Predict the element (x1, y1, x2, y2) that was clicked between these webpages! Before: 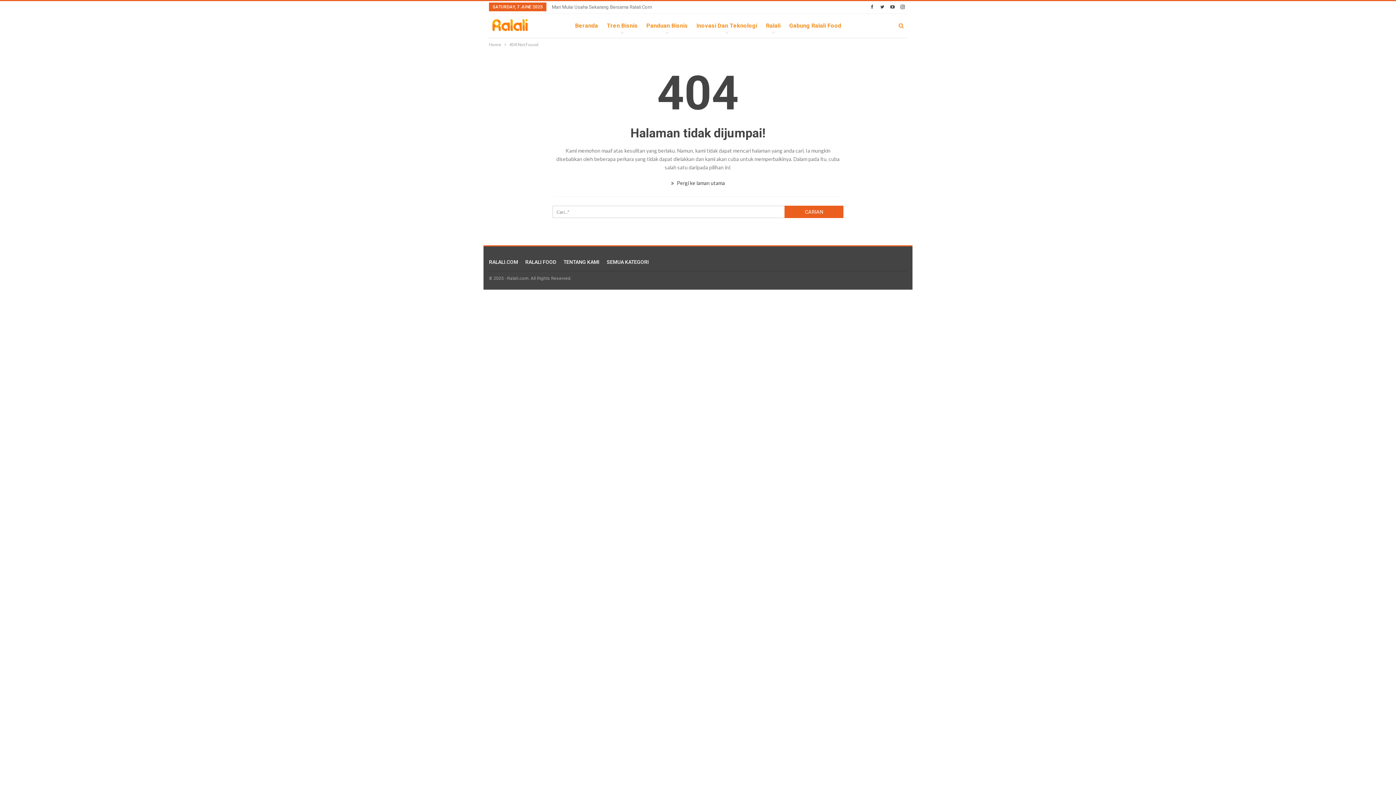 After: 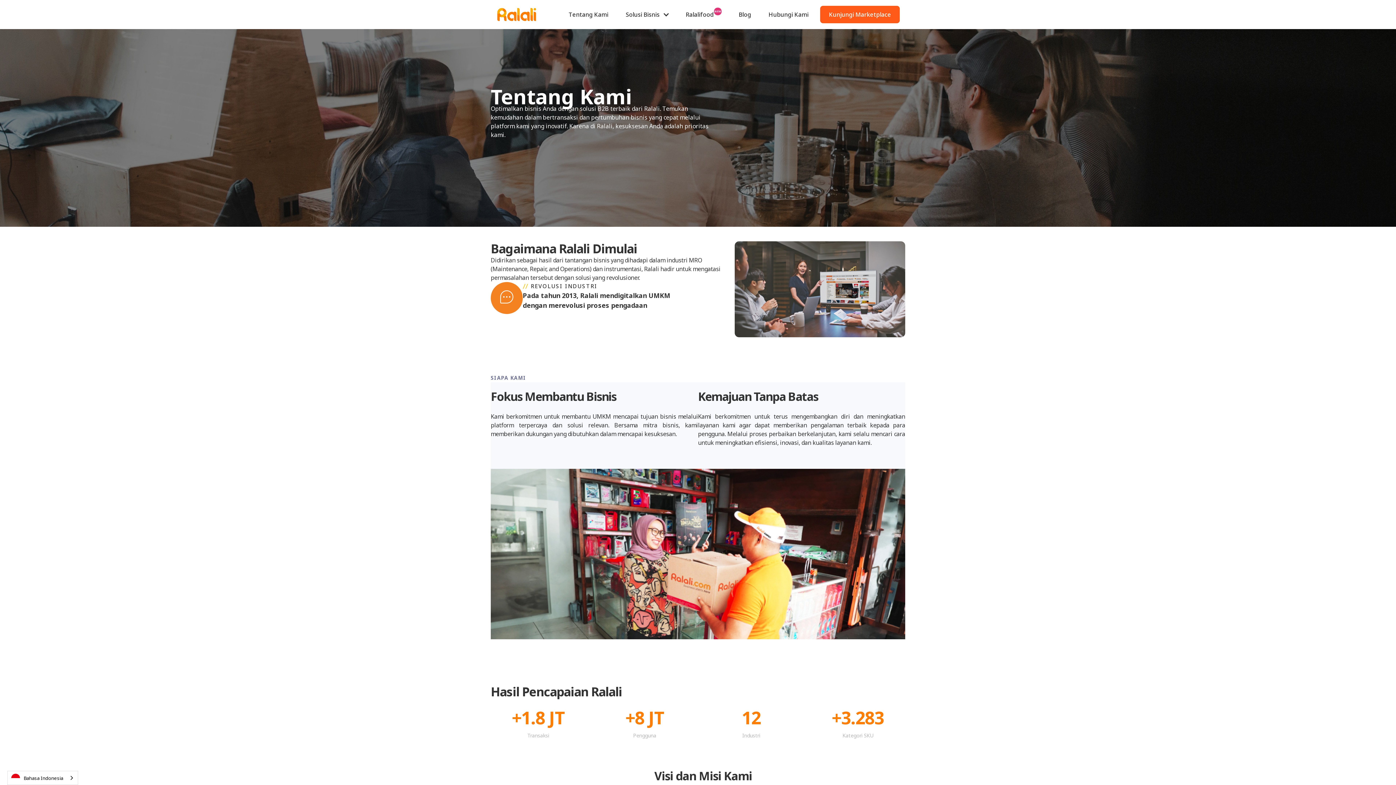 Action: label: TENTANG KAMI bbox: (563, 259, 599, 265)